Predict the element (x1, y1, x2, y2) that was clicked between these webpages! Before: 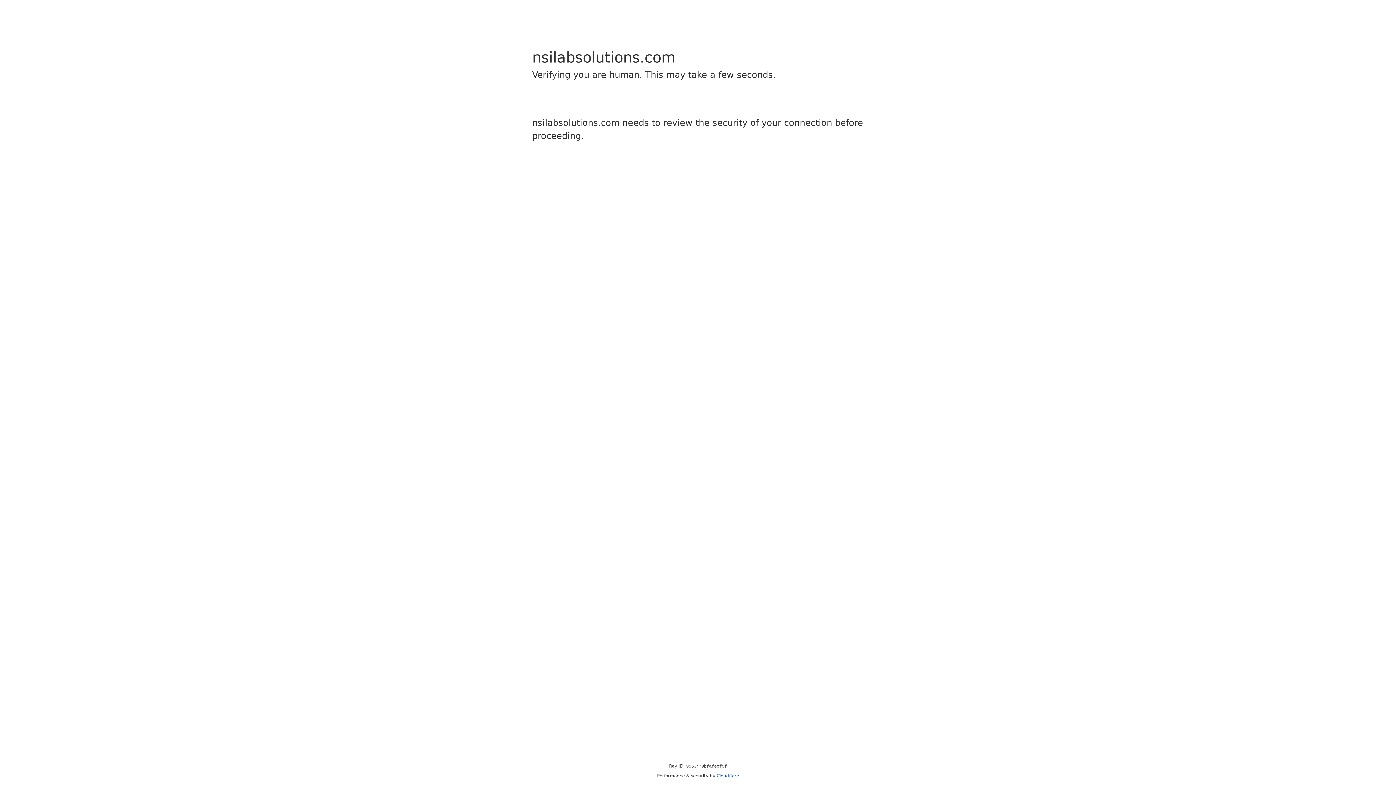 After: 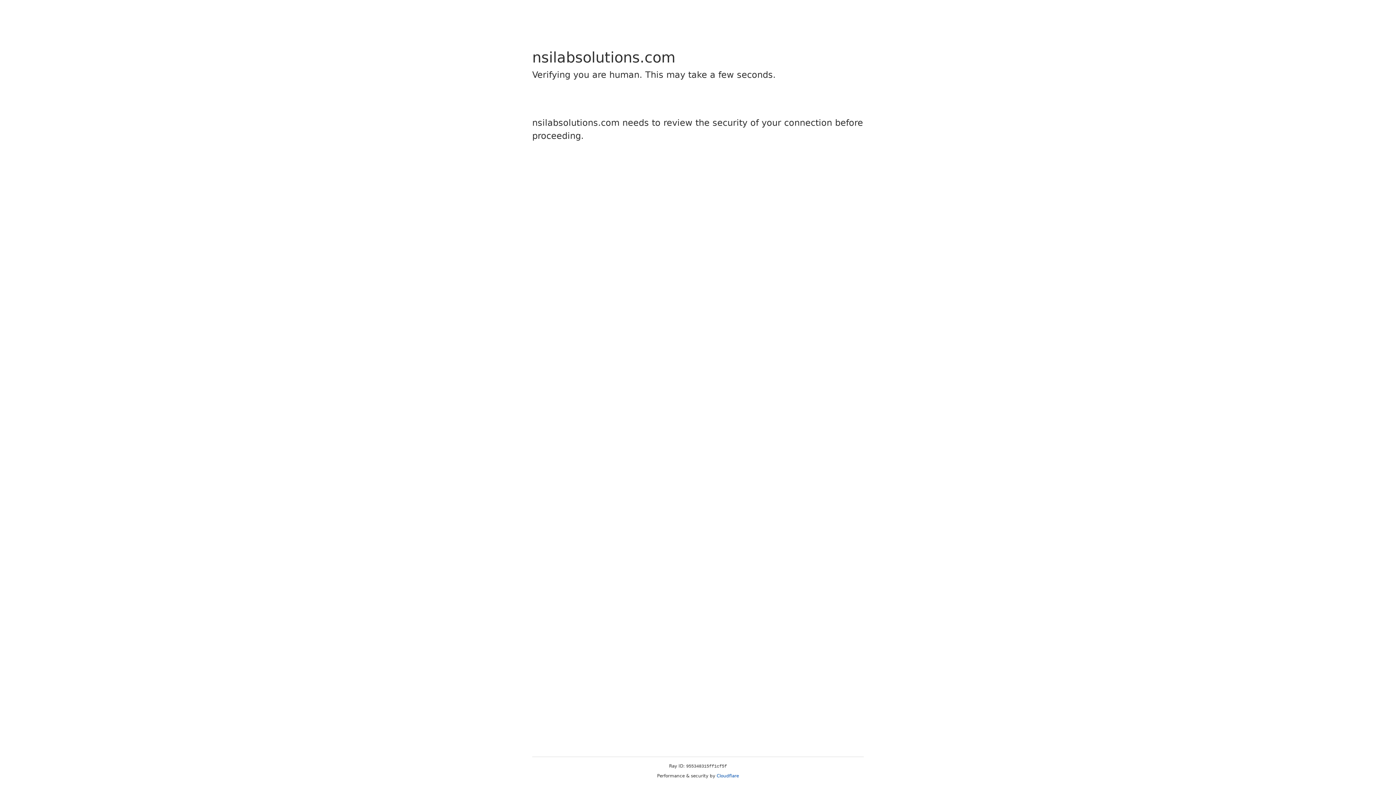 Action: label: Cloudflare bbox: (716, 773, 739, 778)